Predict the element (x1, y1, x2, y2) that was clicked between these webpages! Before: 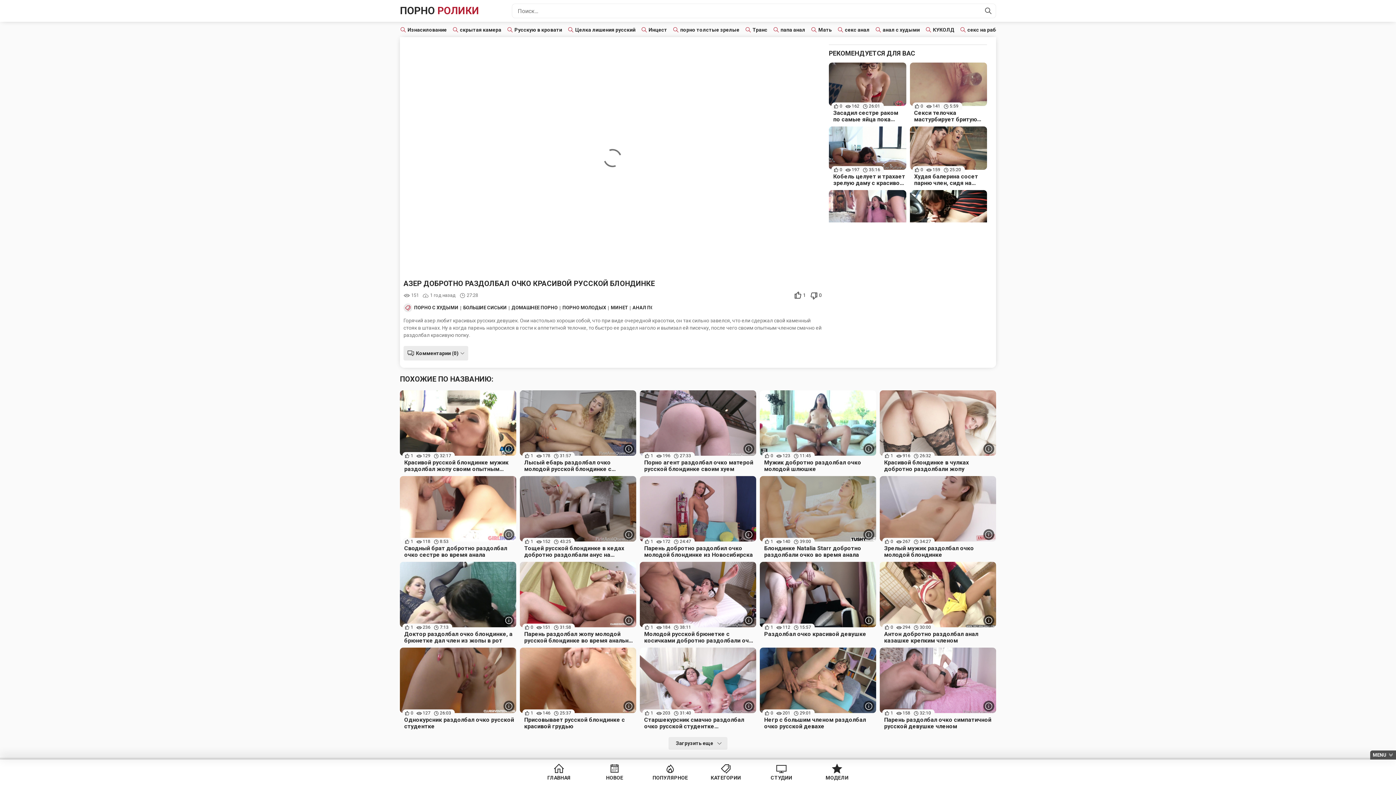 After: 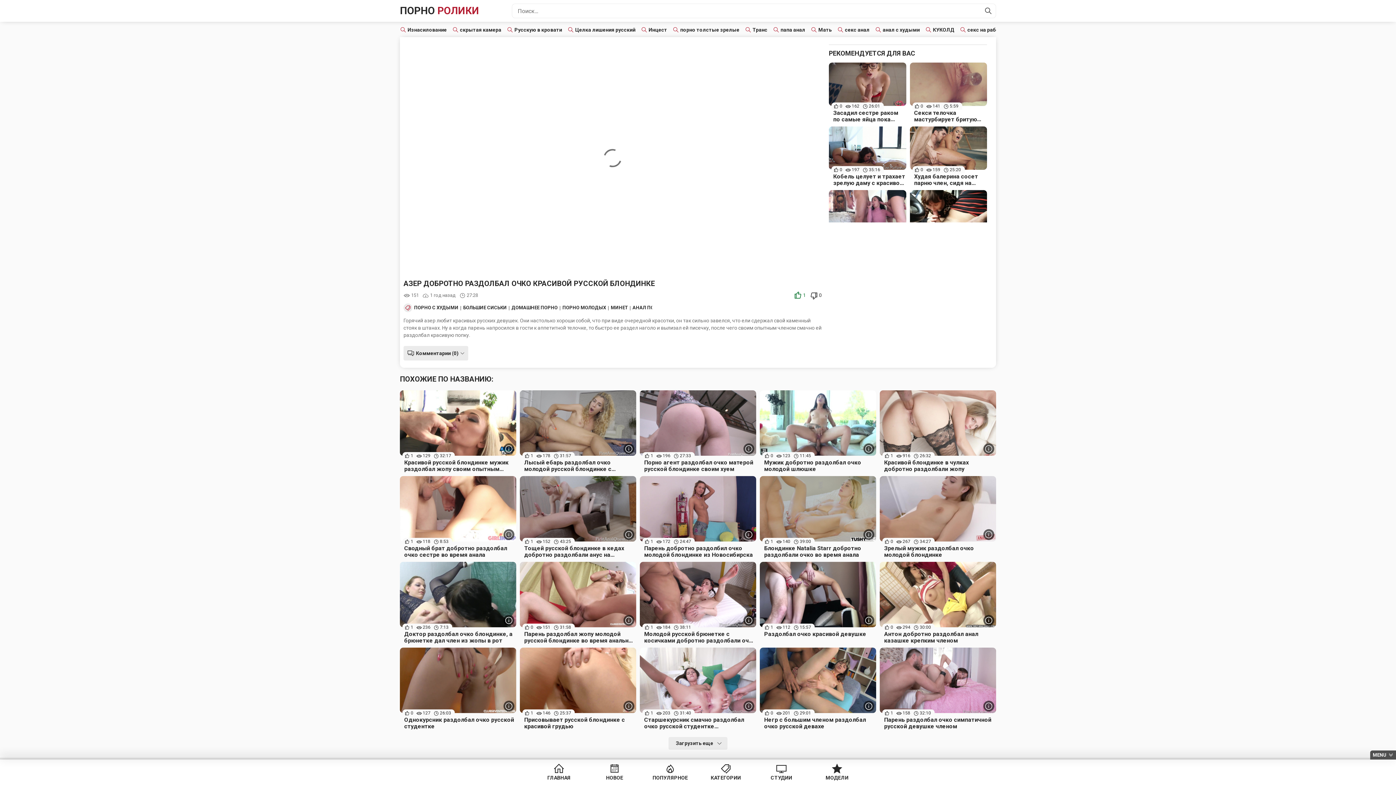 Action: label: 1 bbox: (793, 291, 805, 299)